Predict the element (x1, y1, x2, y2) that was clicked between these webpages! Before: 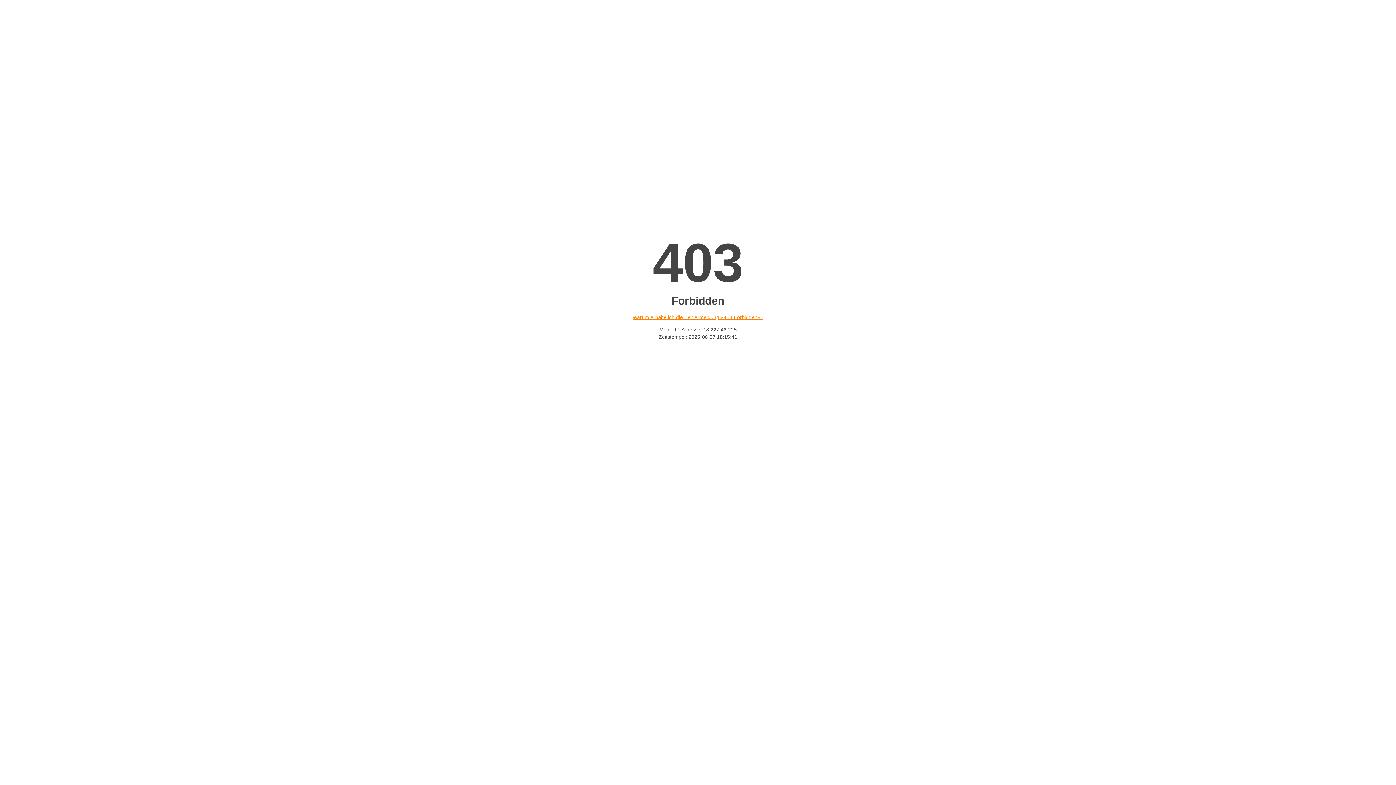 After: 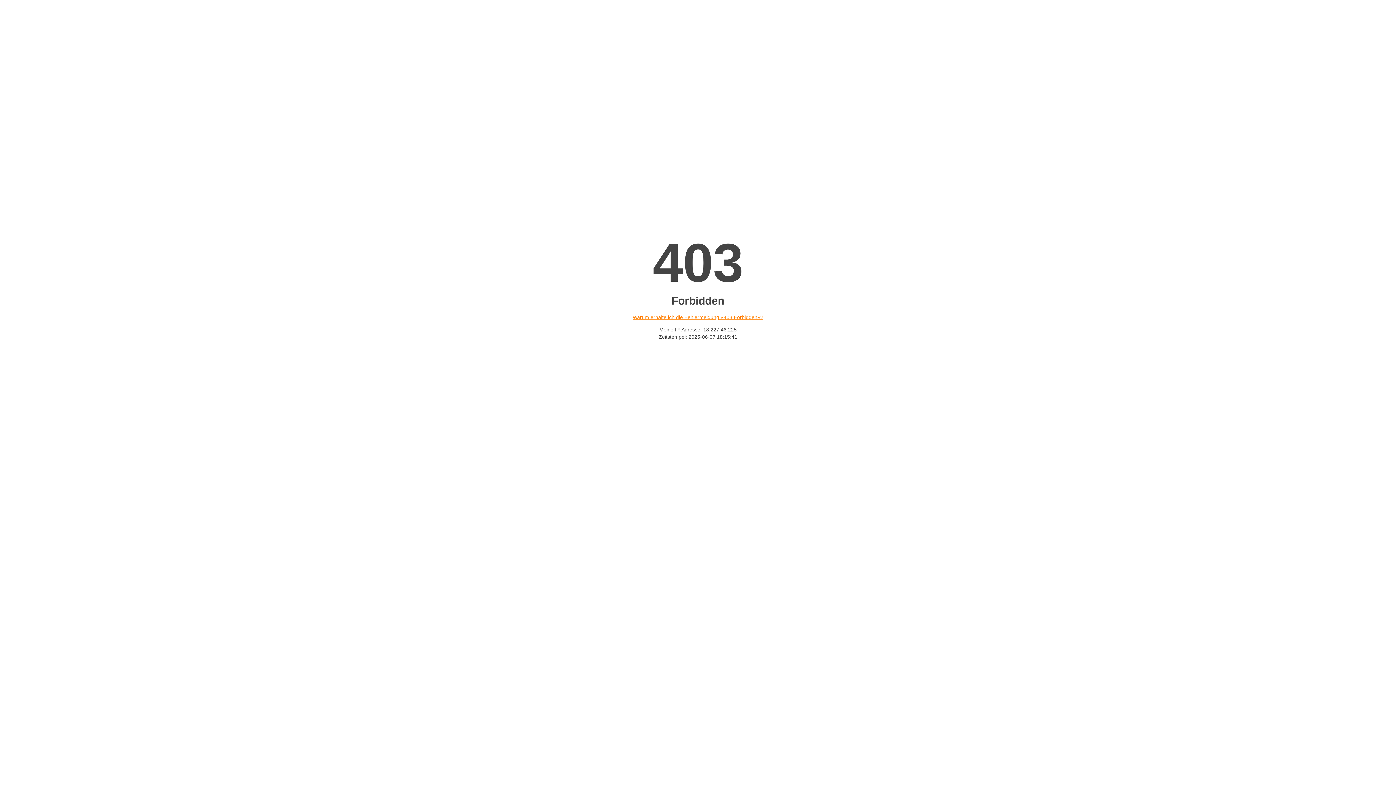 Action: bbox: (632, 314, 763, 320) label: Warum erhalte ich die Fehlermeldung «403 Forbidden»?